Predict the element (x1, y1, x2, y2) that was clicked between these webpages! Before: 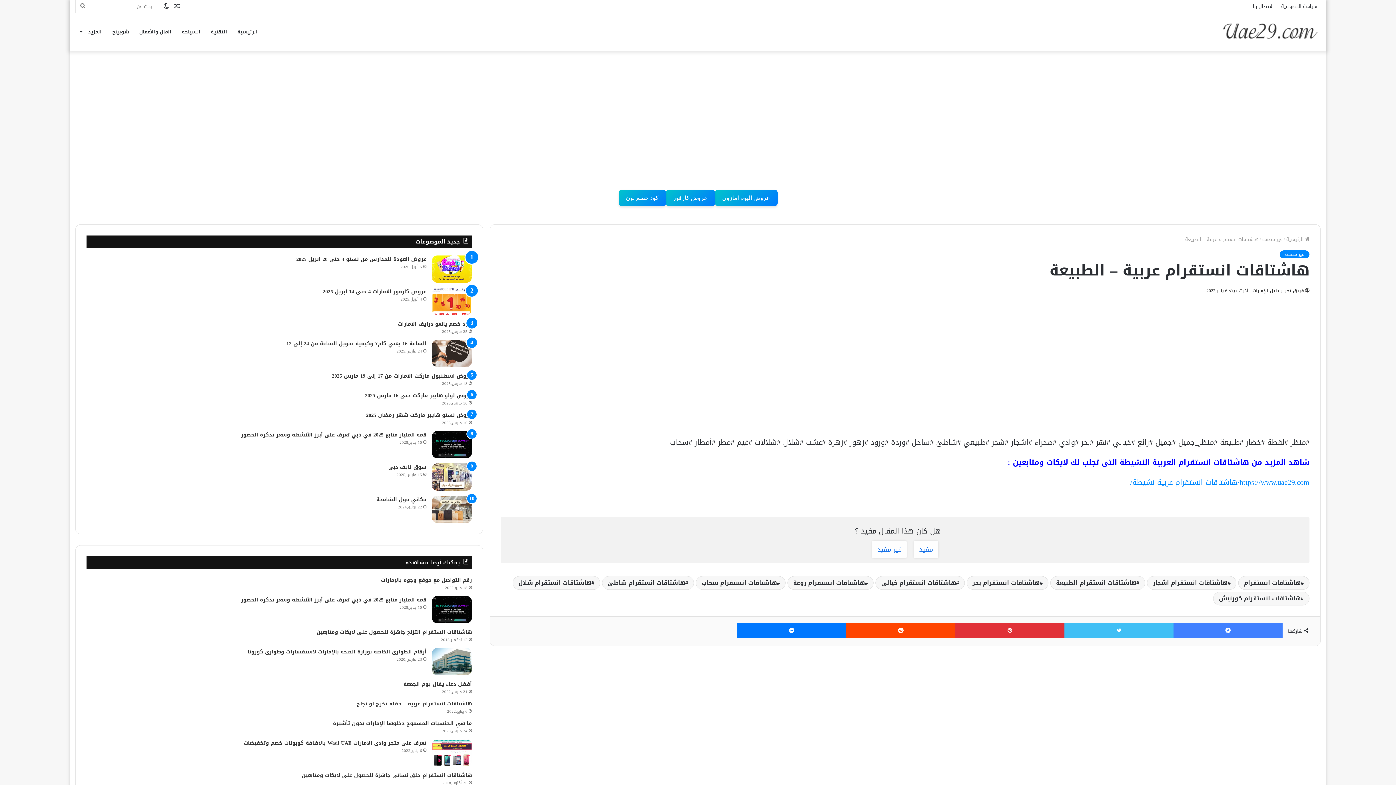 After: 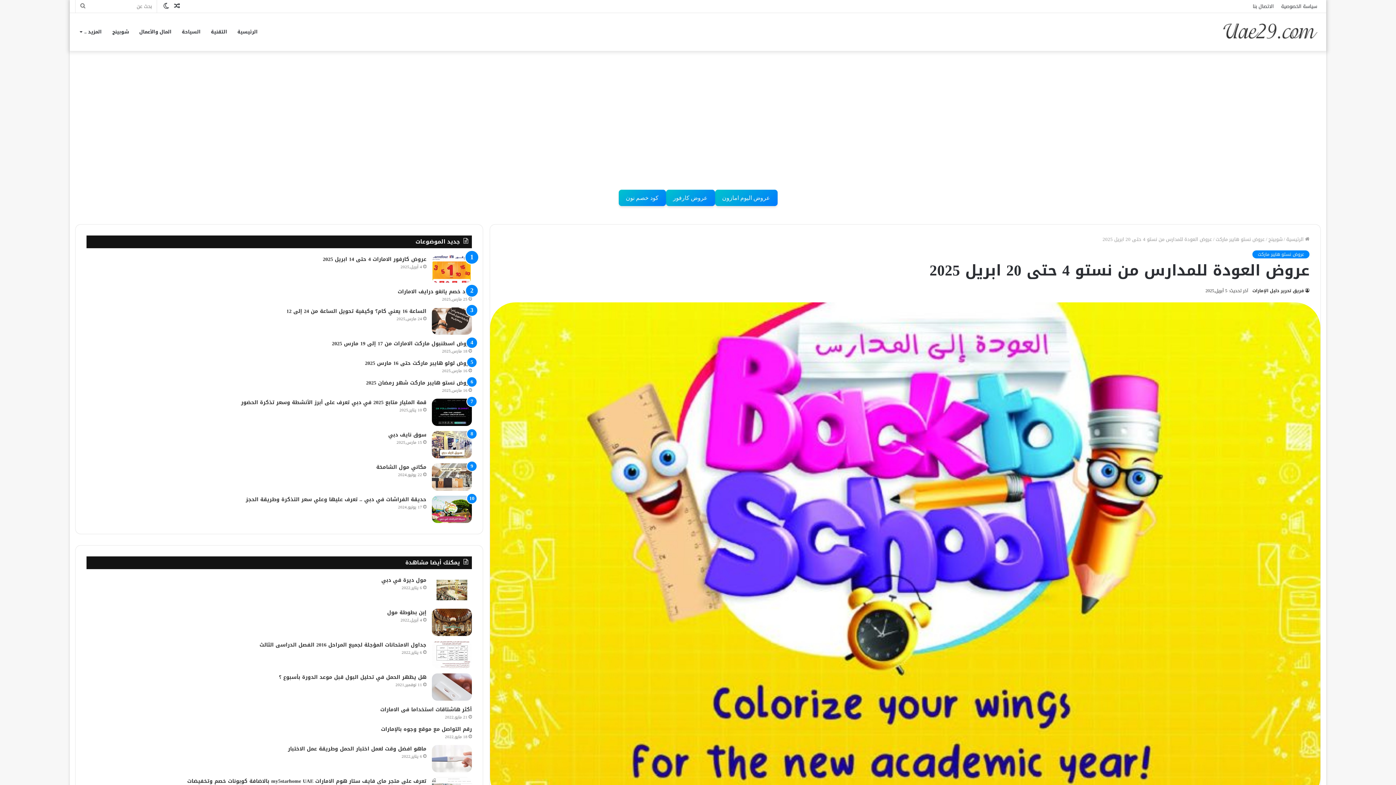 Action: label: عروض العودة للمدارس من نستو 4 حتى 20 ابريل 2025 bbox: (431, 255, 471, 282)